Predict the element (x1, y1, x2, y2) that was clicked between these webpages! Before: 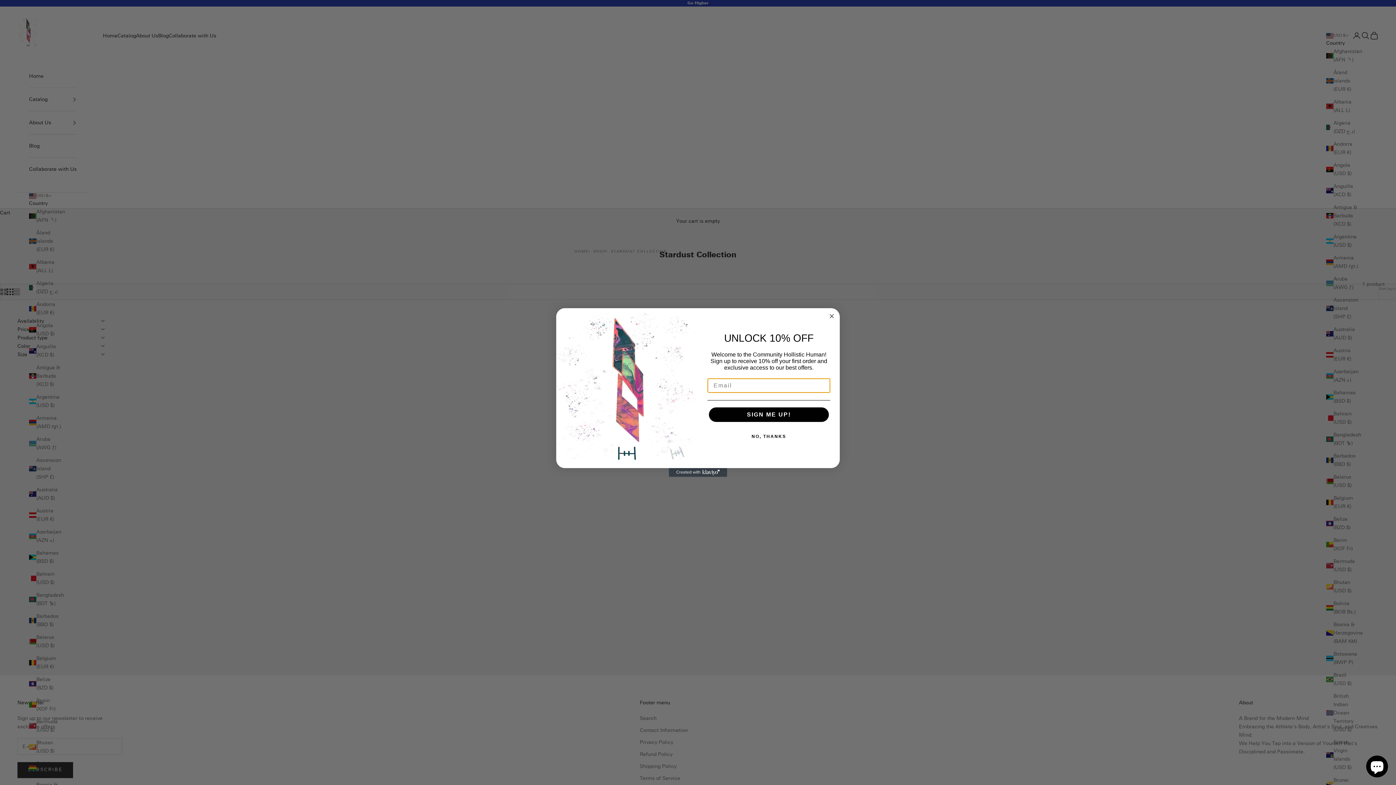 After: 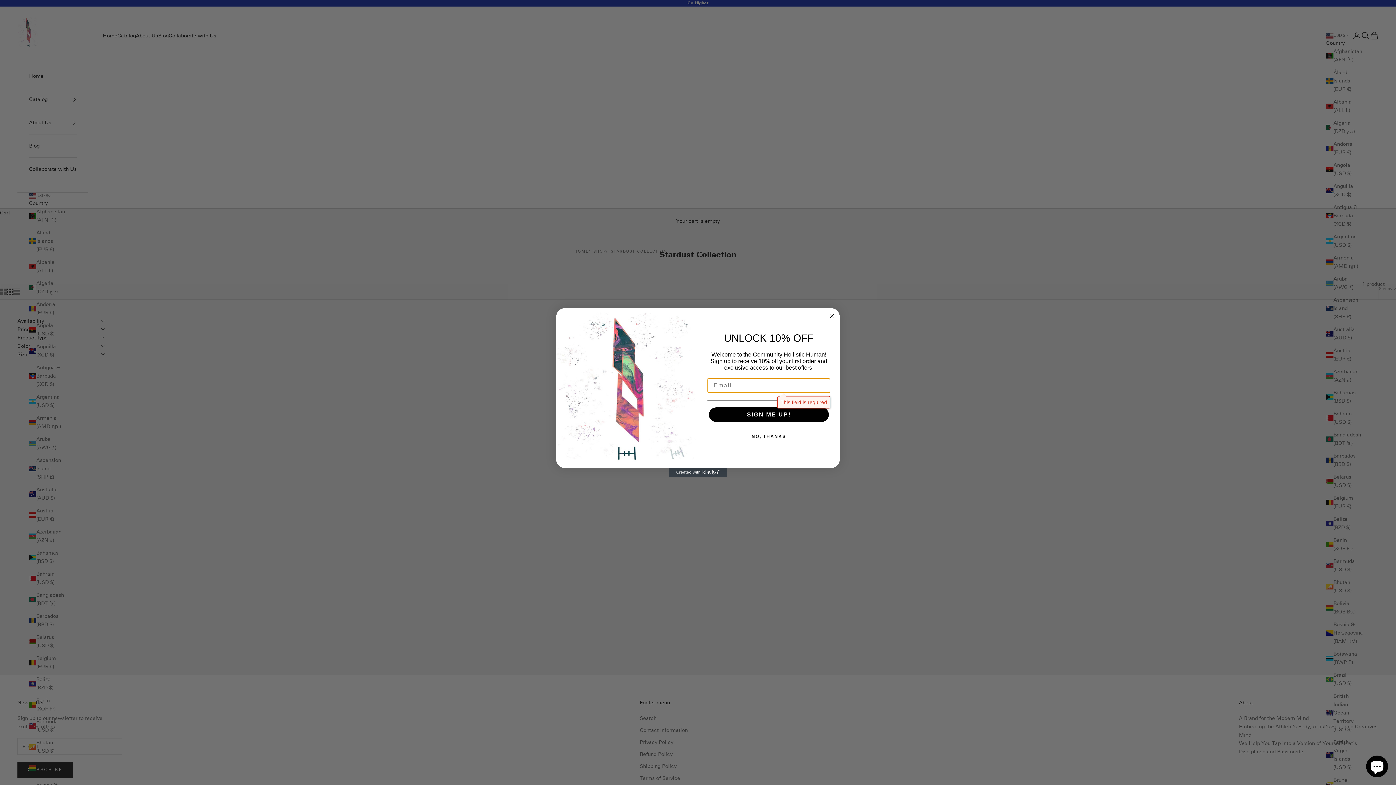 Action: bbox: (709, 407, 829, 422) label: SIGN ME UP!